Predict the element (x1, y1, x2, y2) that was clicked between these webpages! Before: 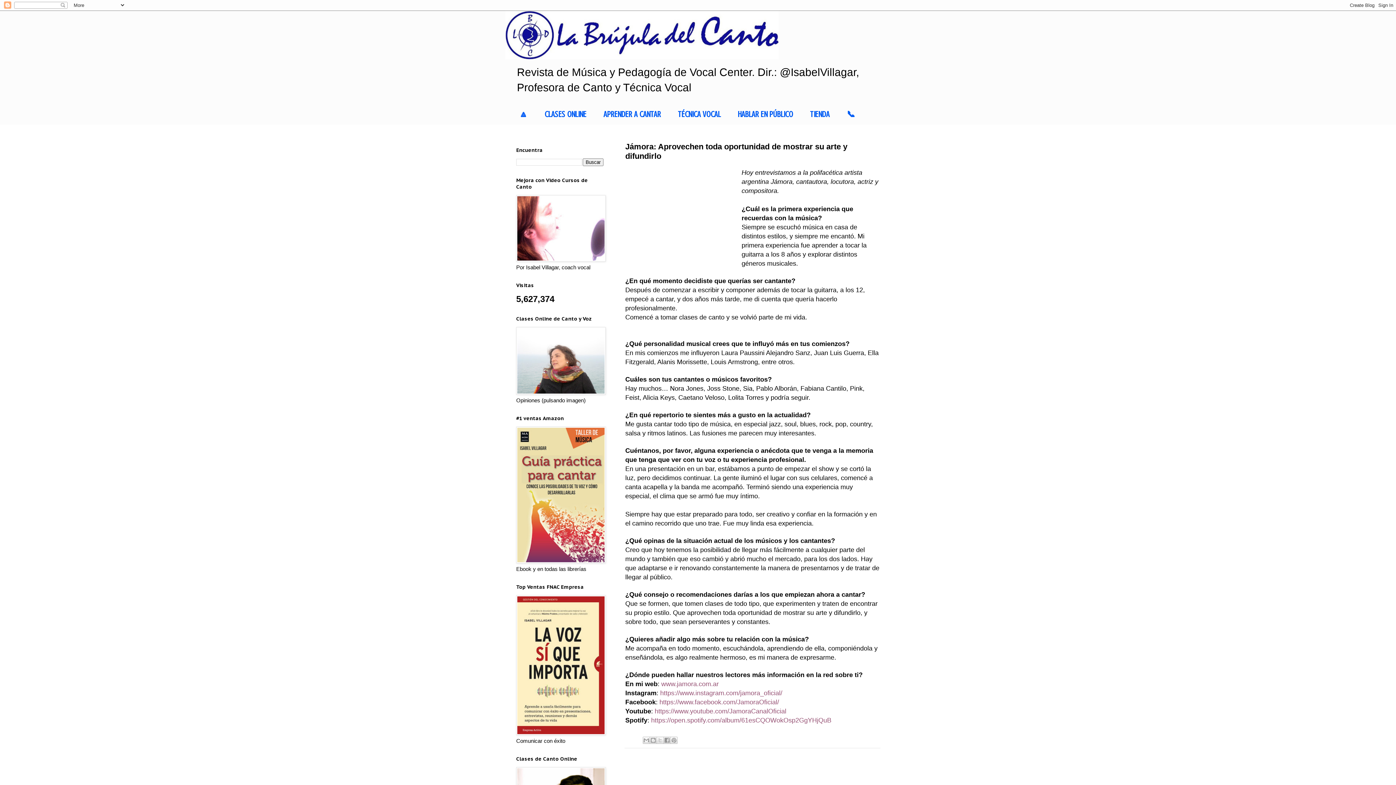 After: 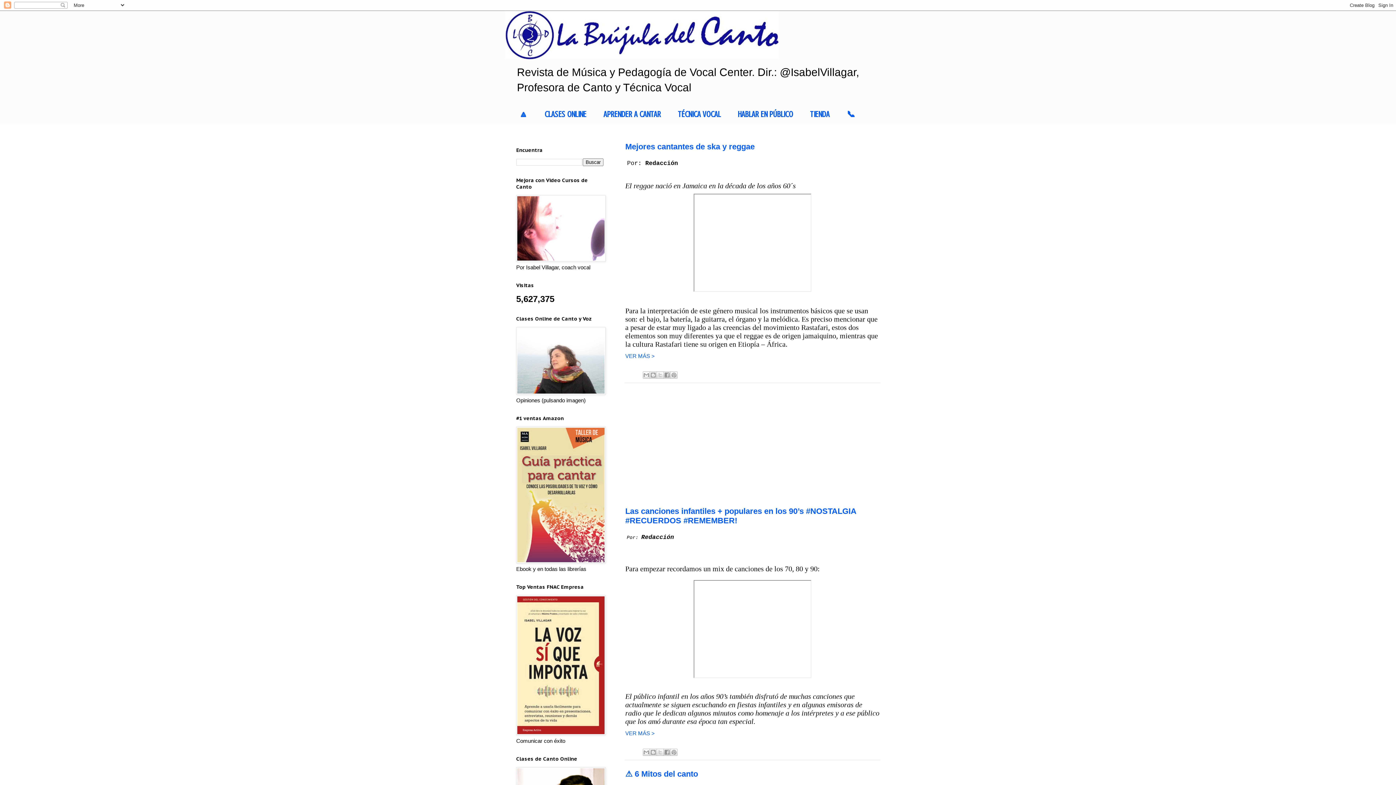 Action: bbox: (510, 104, 536, 124) label: 🔼